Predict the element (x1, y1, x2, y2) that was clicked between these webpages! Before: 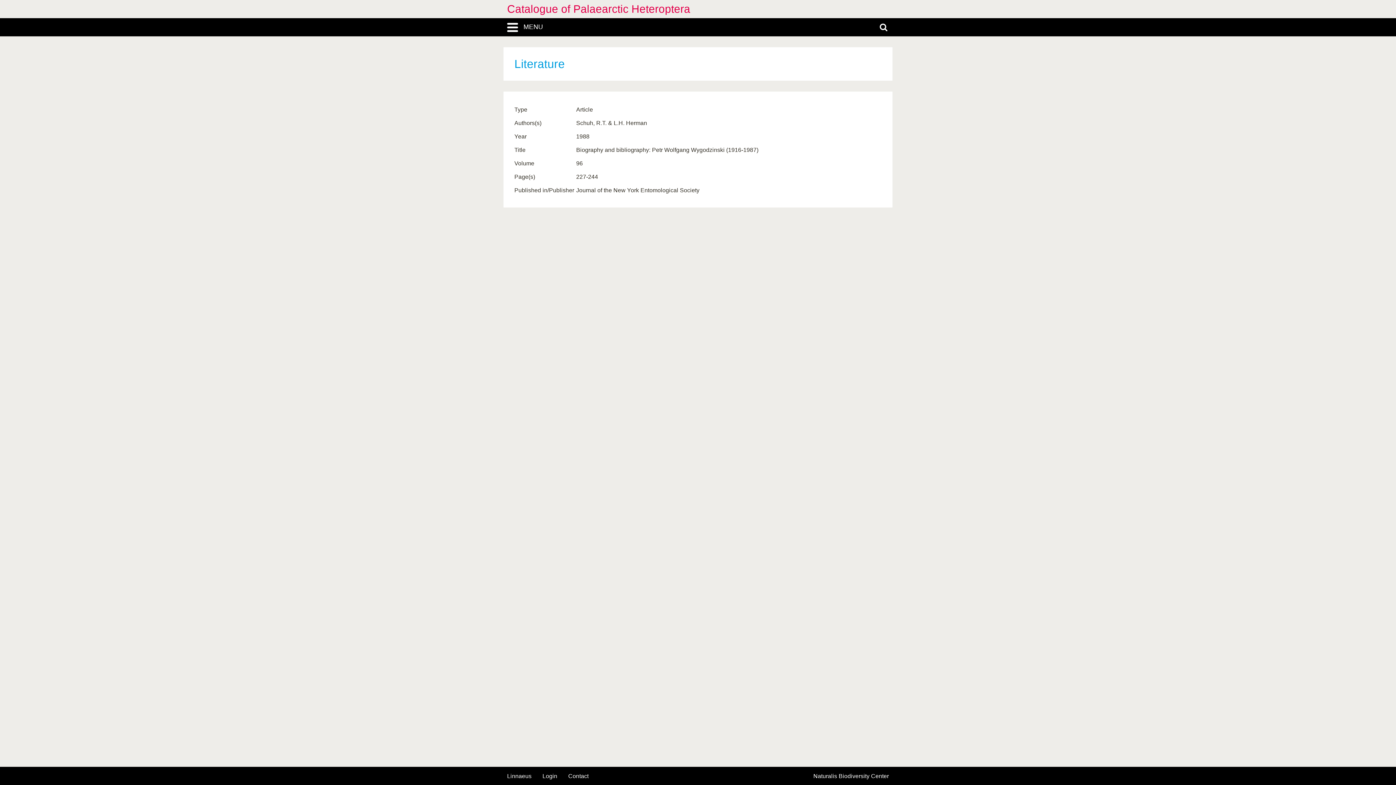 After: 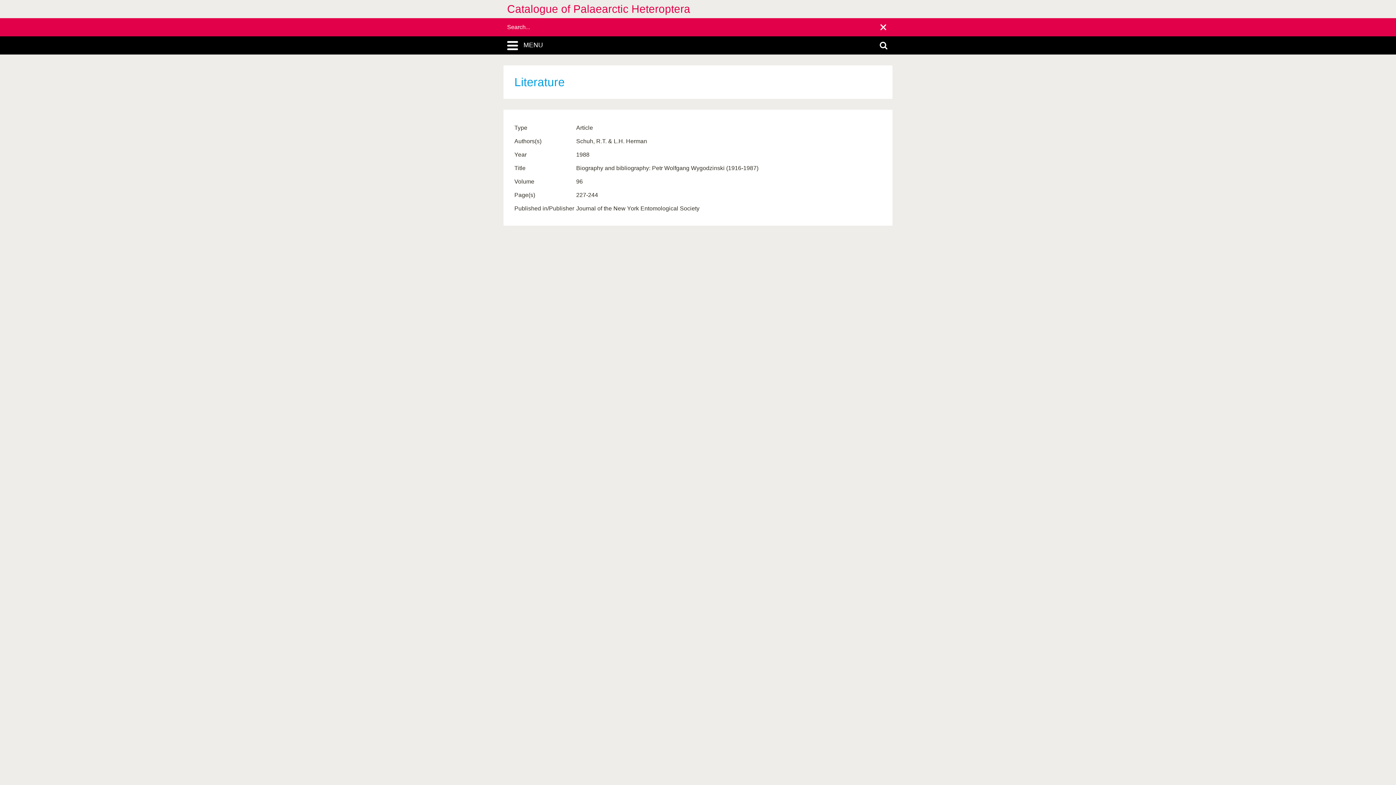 Action: bbox: (872, 18, 894, 36)